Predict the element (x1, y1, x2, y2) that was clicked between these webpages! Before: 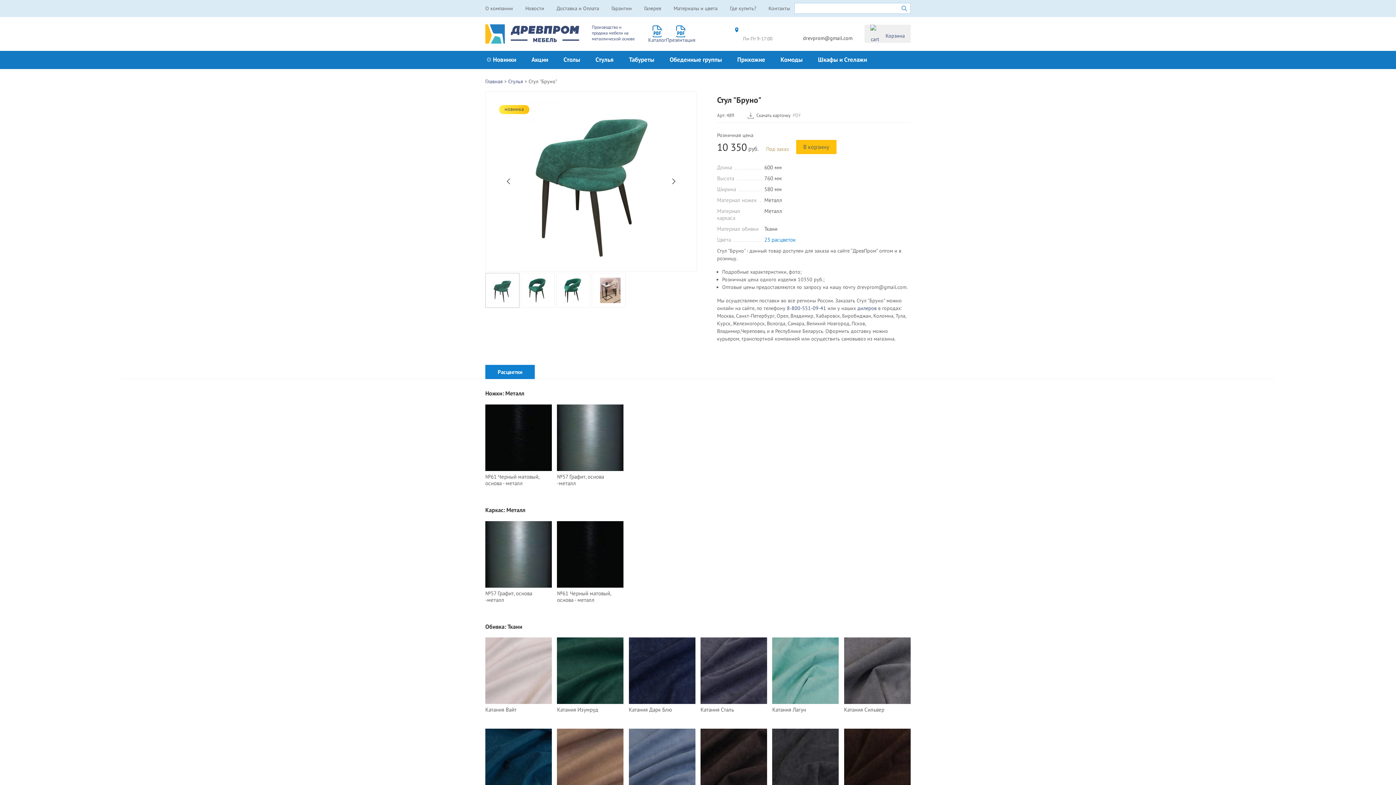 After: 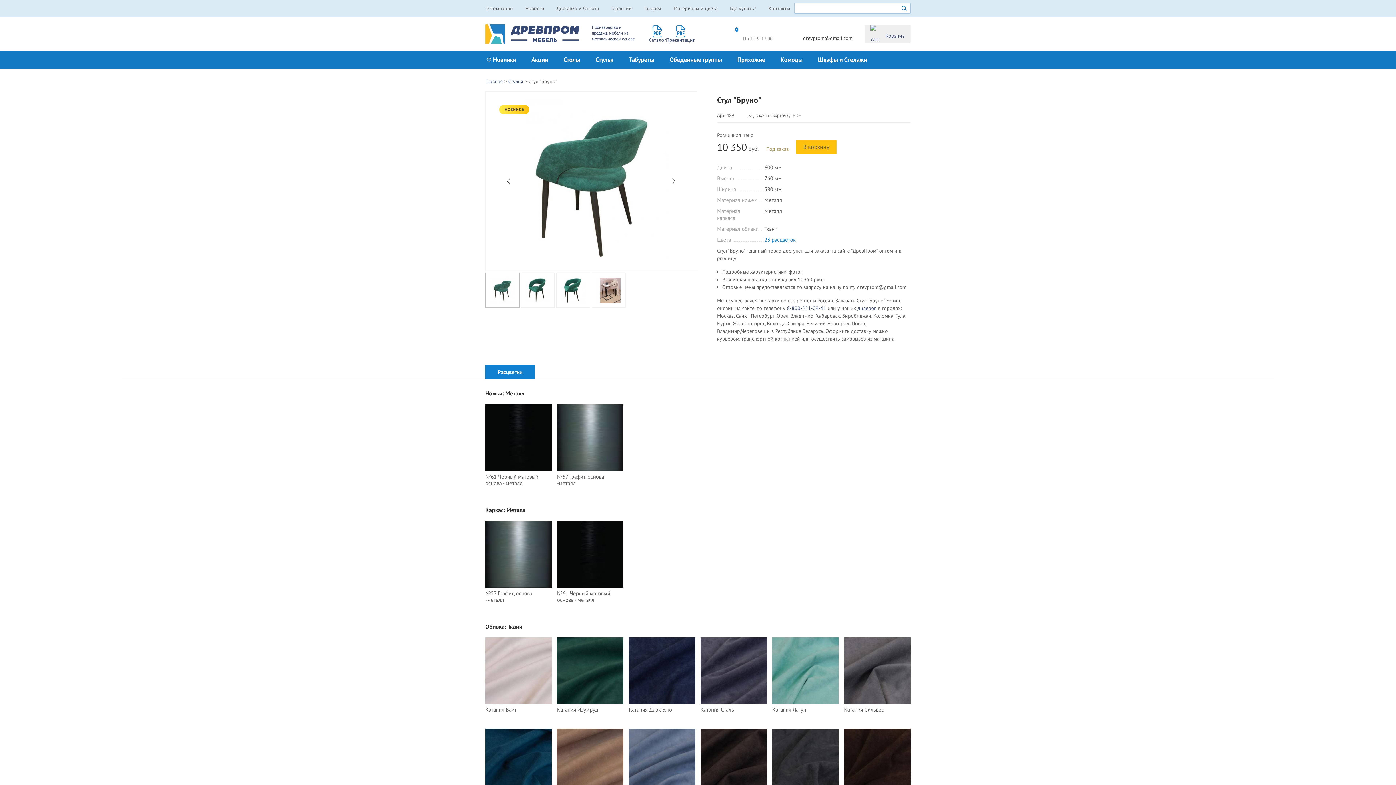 Action: bbox: (485, 365, 534, 379) label: Расцветки